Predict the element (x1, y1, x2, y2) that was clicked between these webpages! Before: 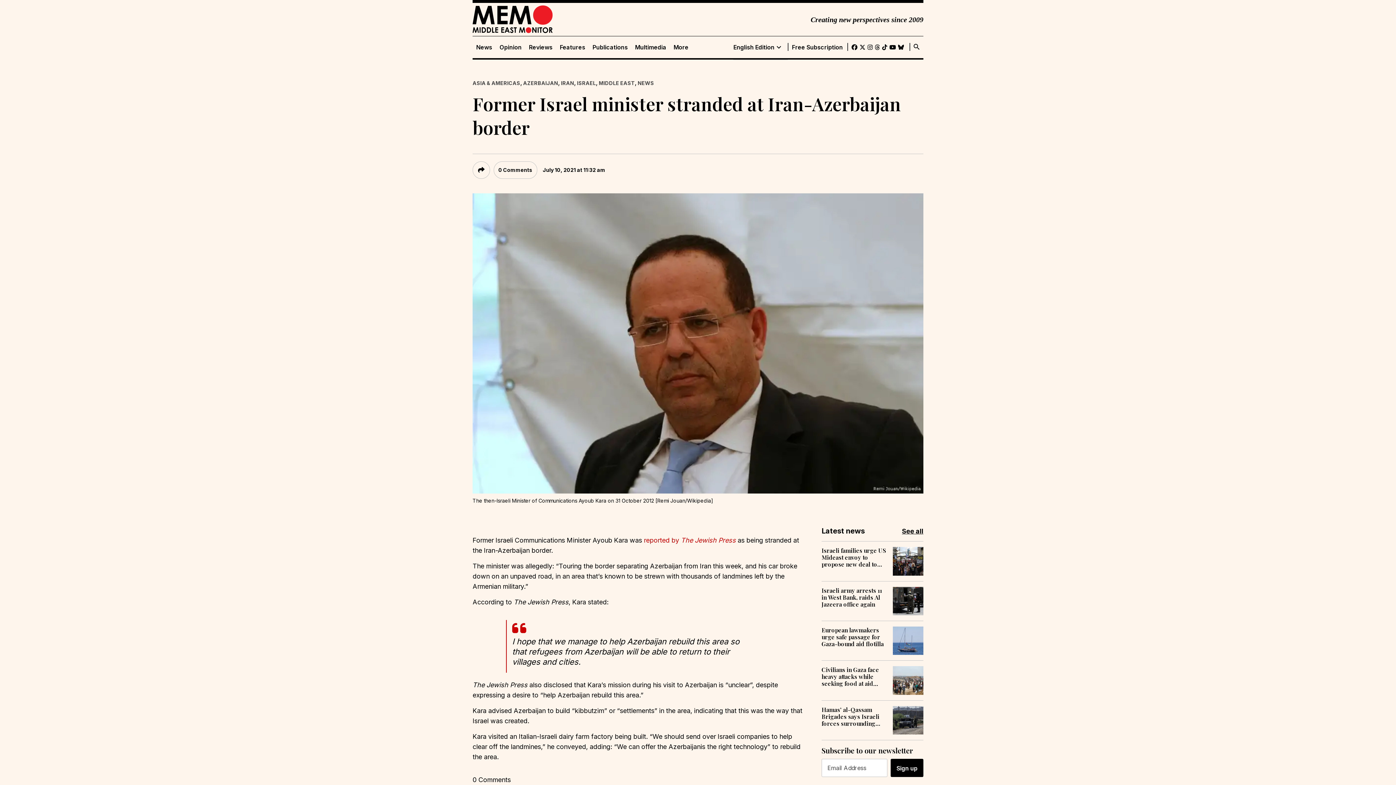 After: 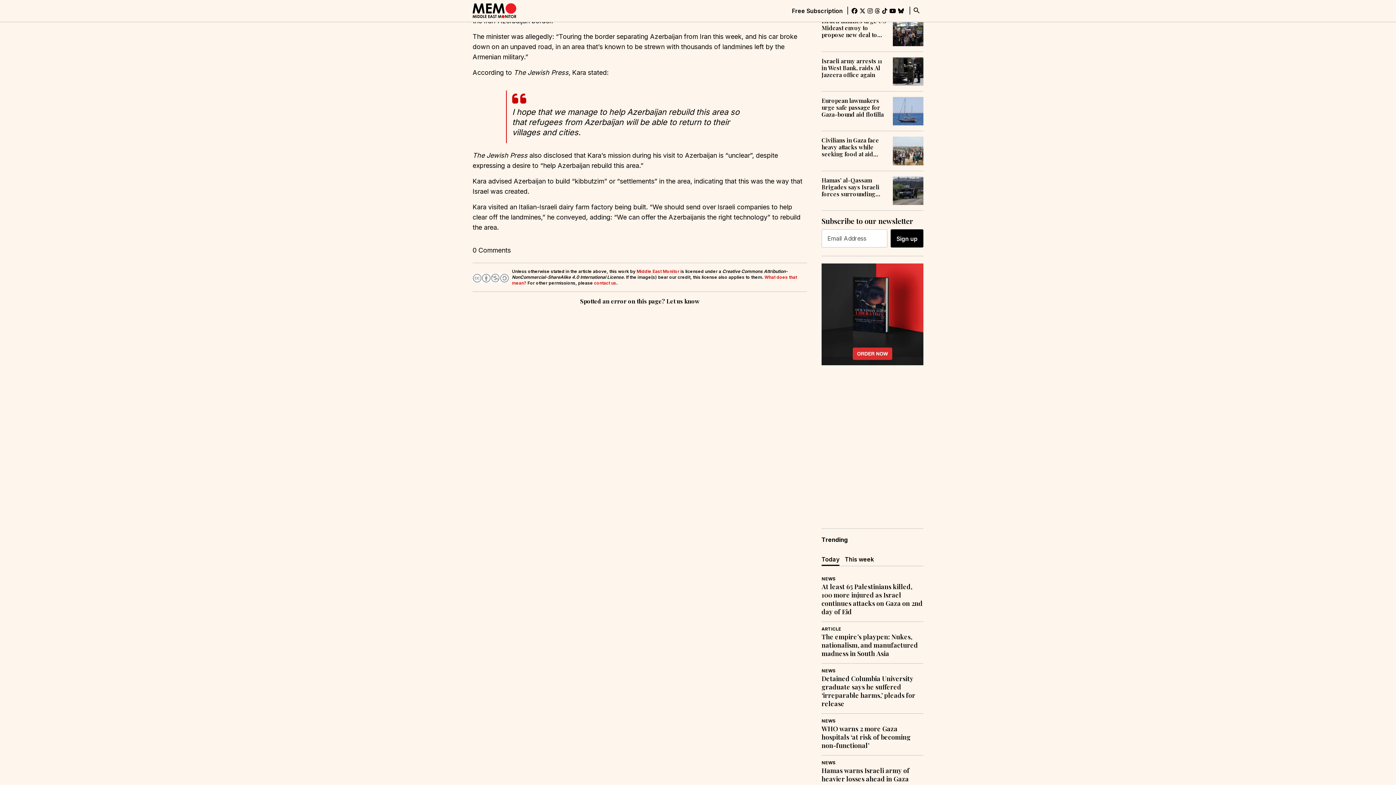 Action: label: 0 Comments bbox: (472, 776, 510, 784)